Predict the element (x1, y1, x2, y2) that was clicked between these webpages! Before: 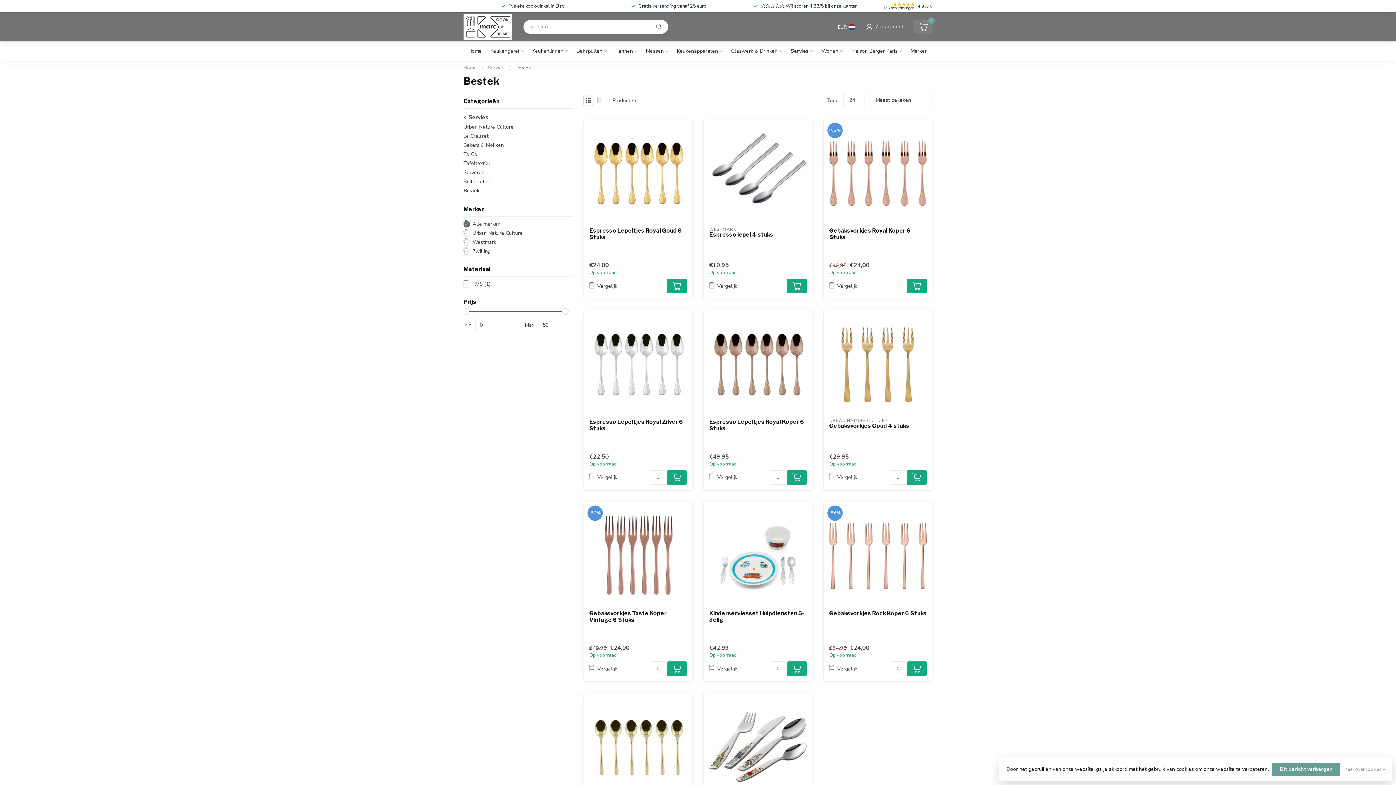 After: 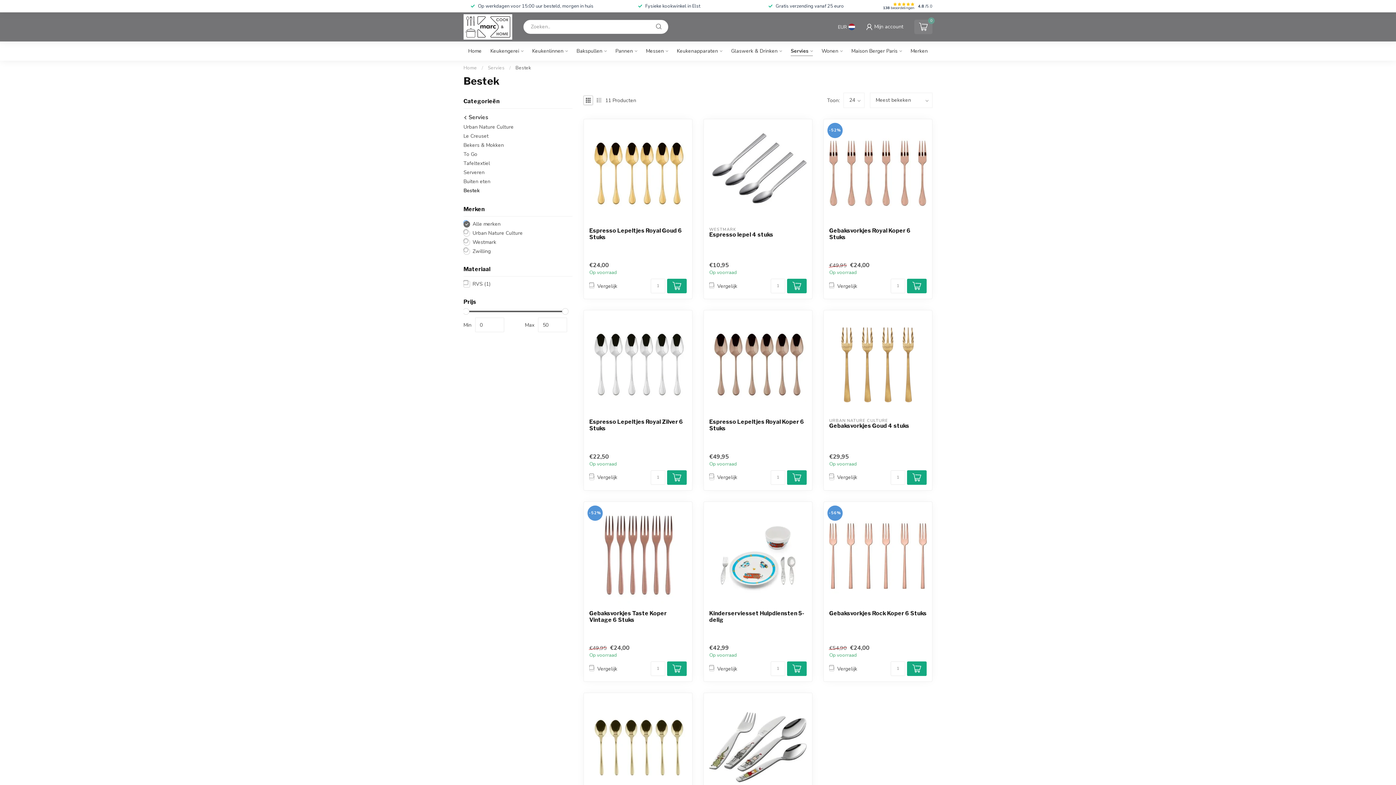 Action: bbox: (463, 186, 480, 195) label: Bestek